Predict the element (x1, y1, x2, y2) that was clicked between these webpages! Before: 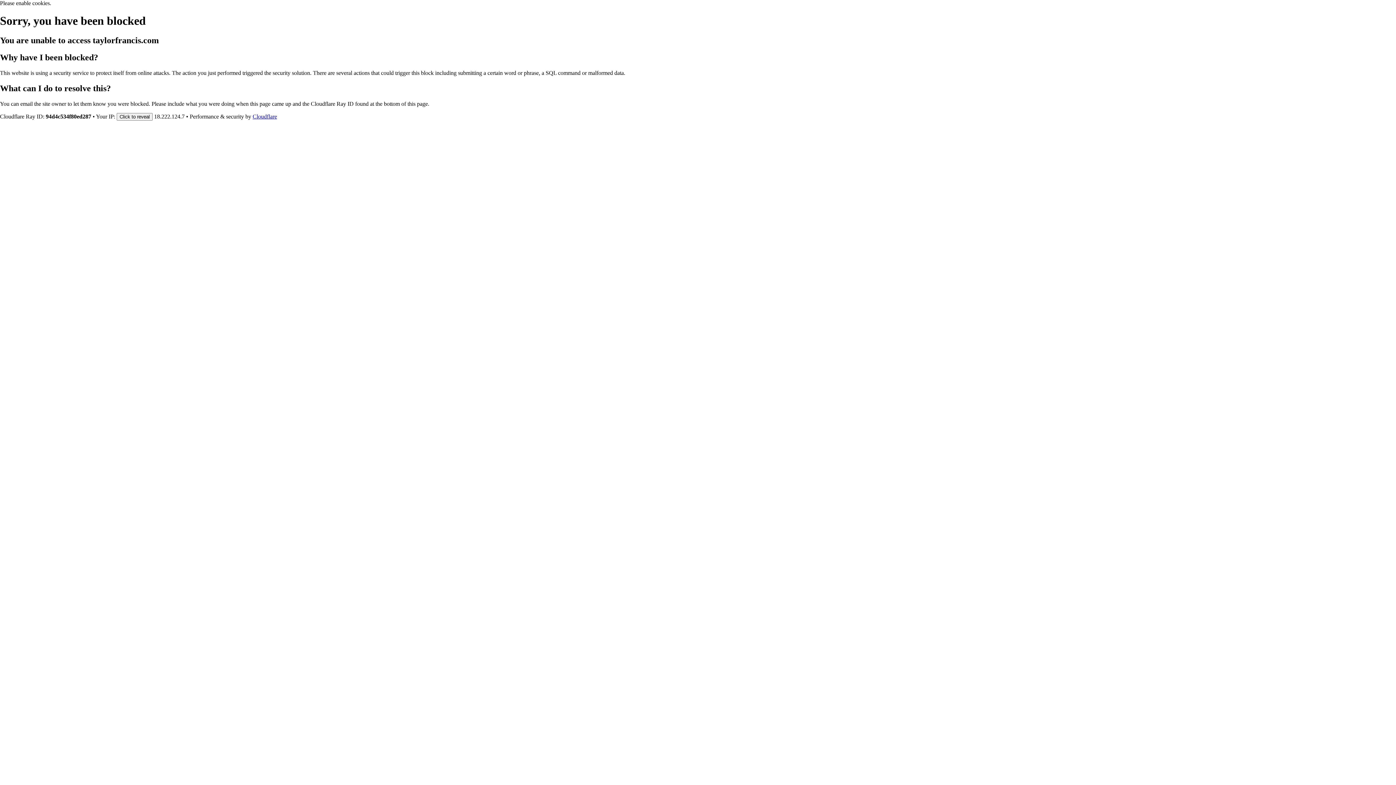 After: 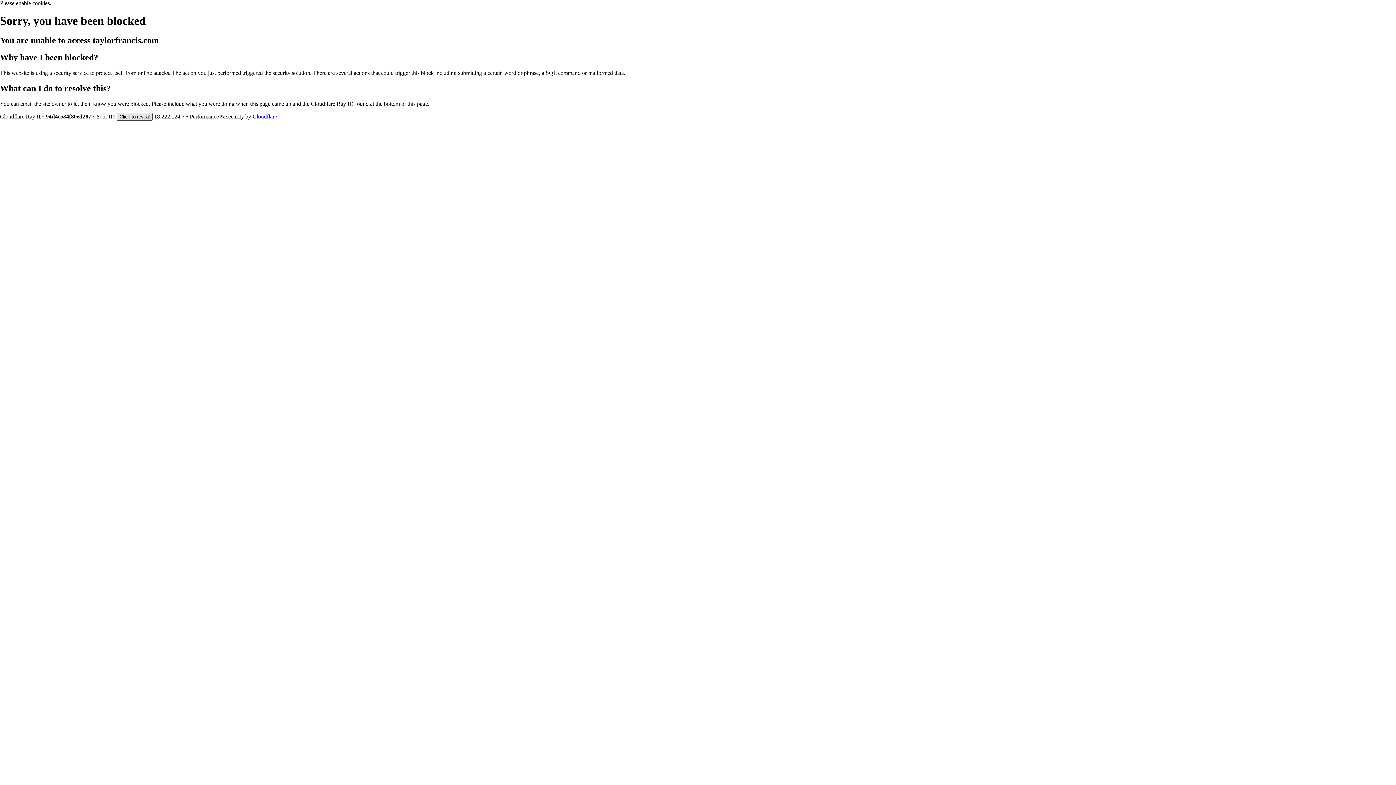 Action: label: Click to reveal bbox: (116, 112, 152, 120)